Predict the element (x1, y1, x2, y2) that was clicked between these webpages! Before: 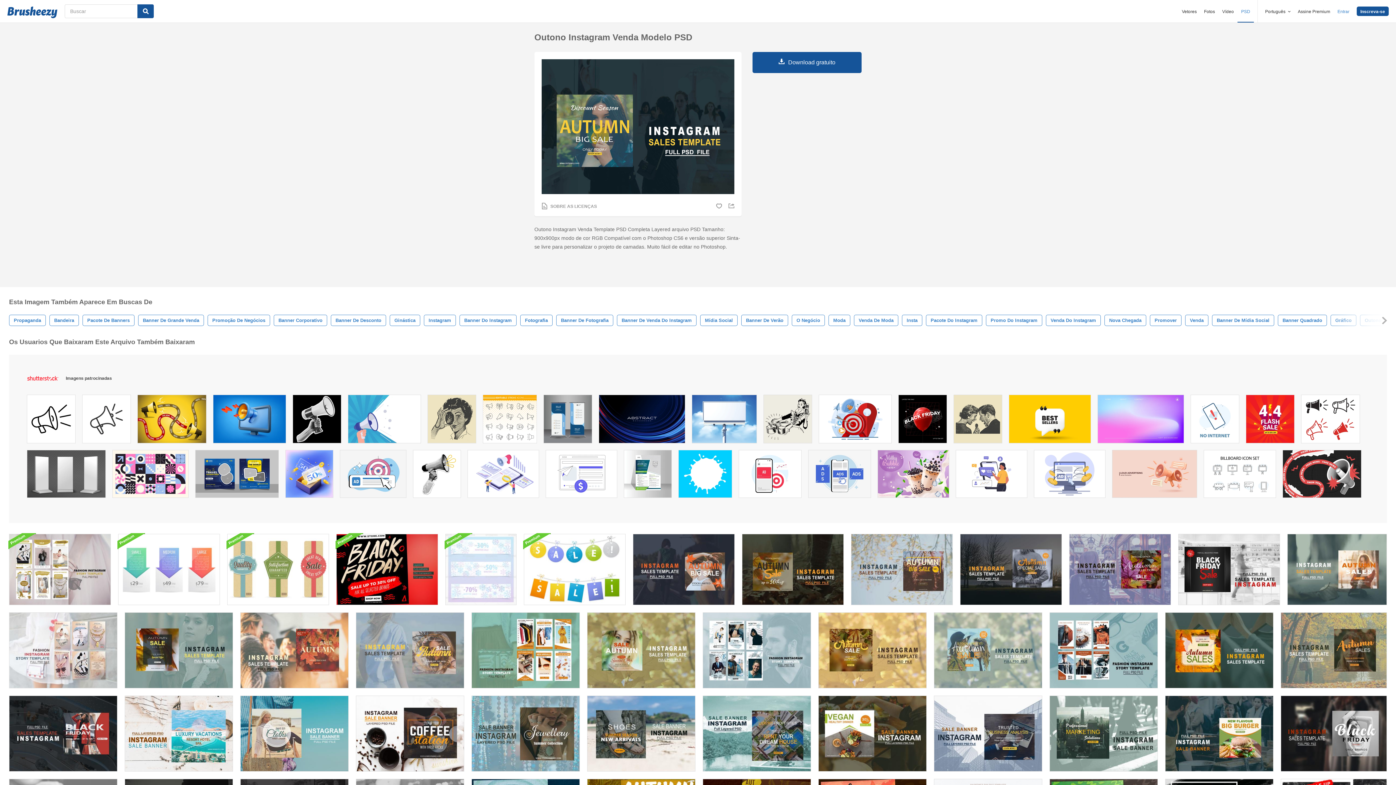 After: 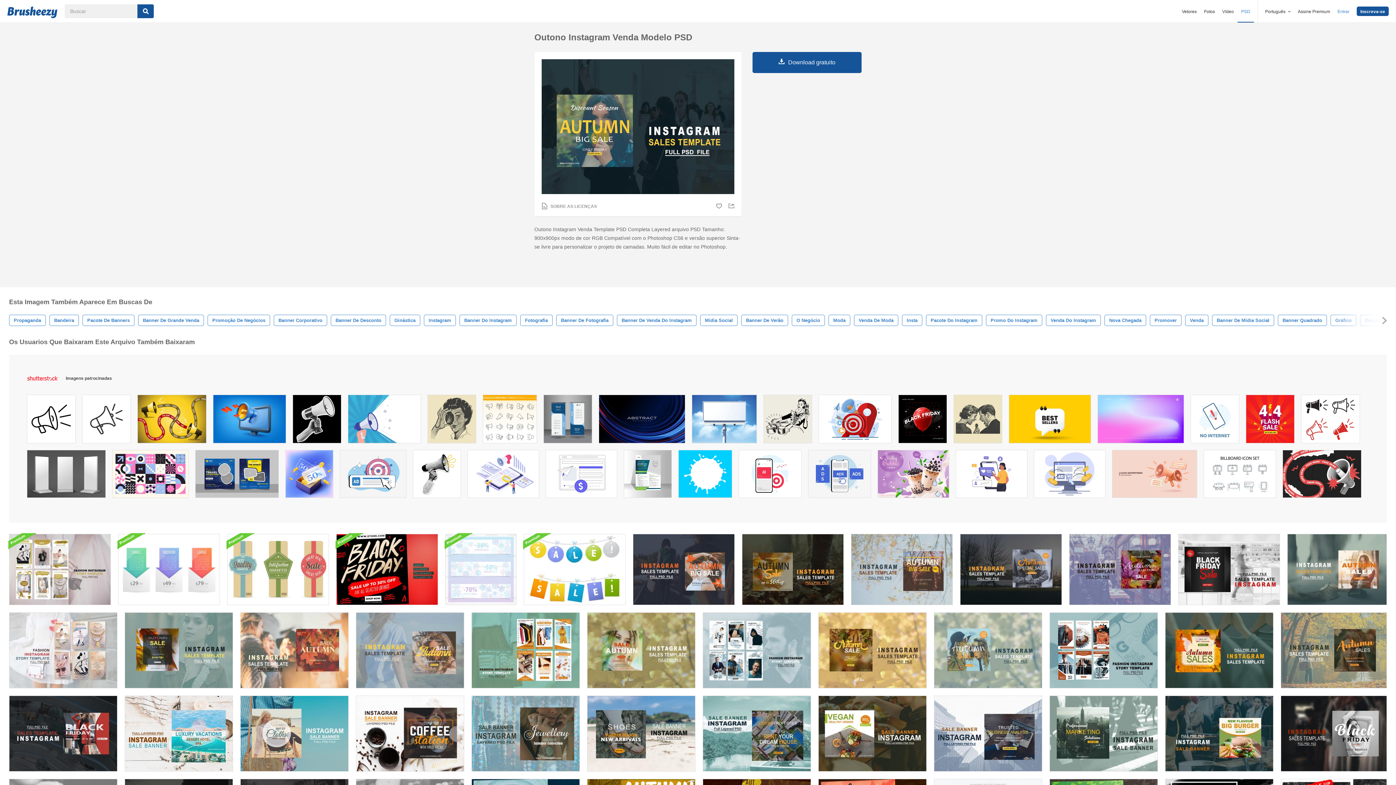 Action: bbox: (1112, 450, 1197, 501)